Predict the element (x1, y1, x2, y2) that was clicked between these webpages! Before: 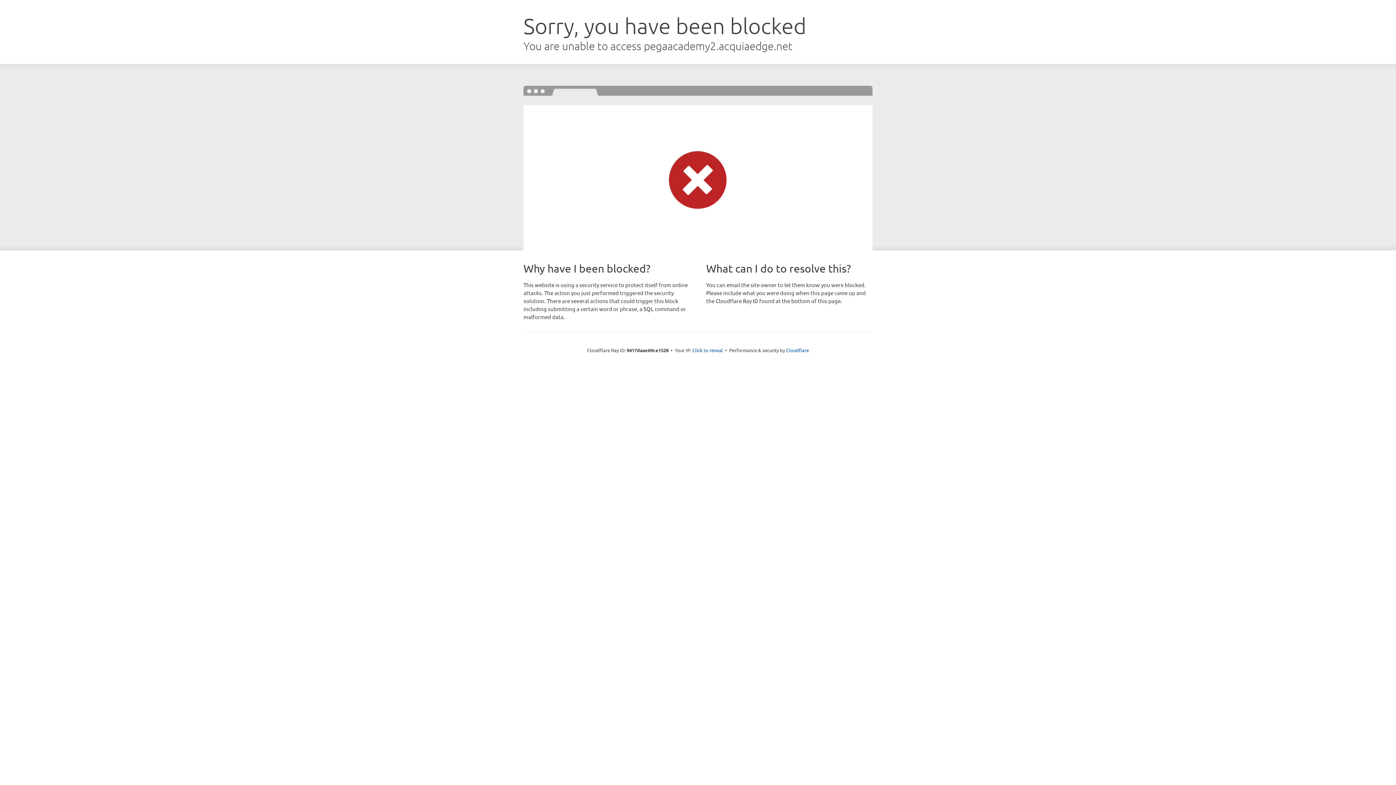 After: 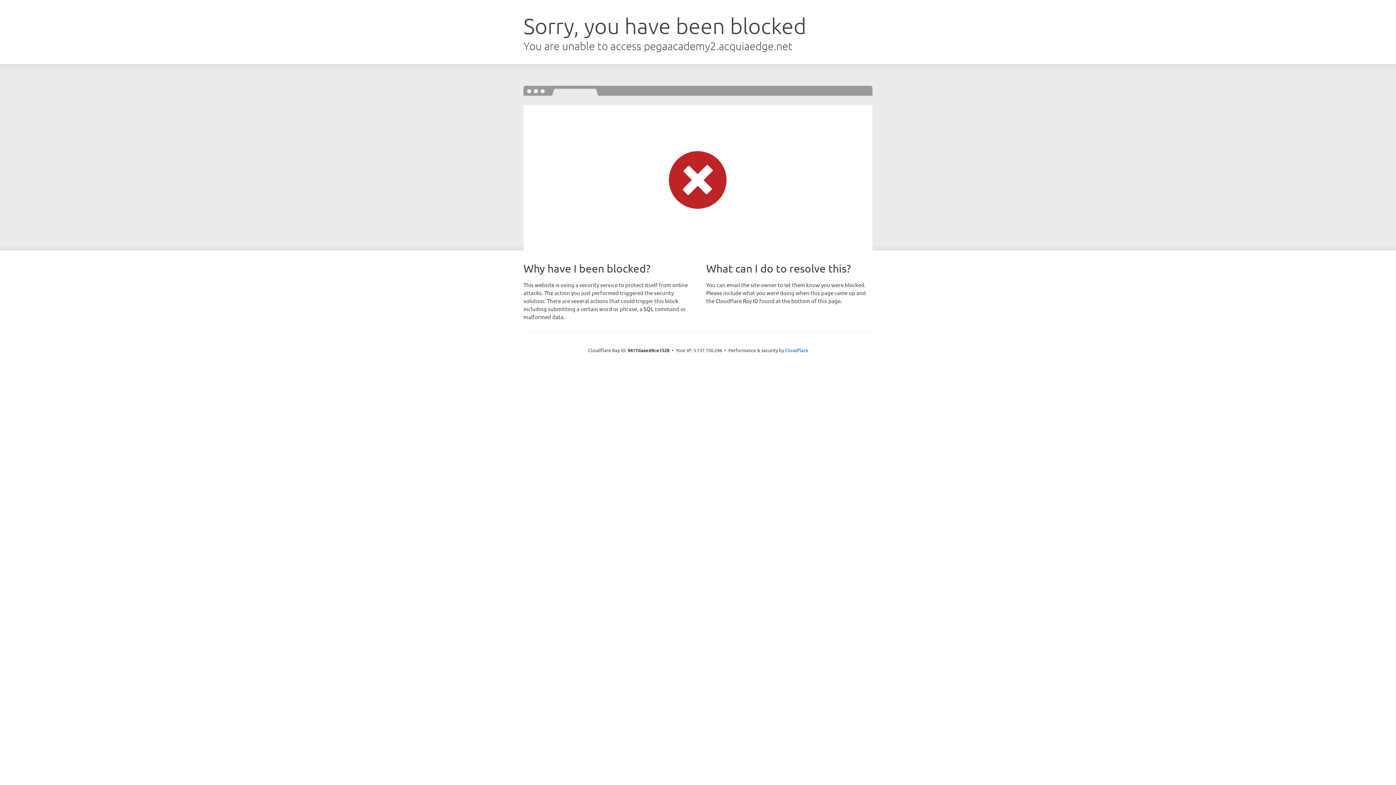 Action: label: Click to reveal bbox: (692, 346, 723, 353)